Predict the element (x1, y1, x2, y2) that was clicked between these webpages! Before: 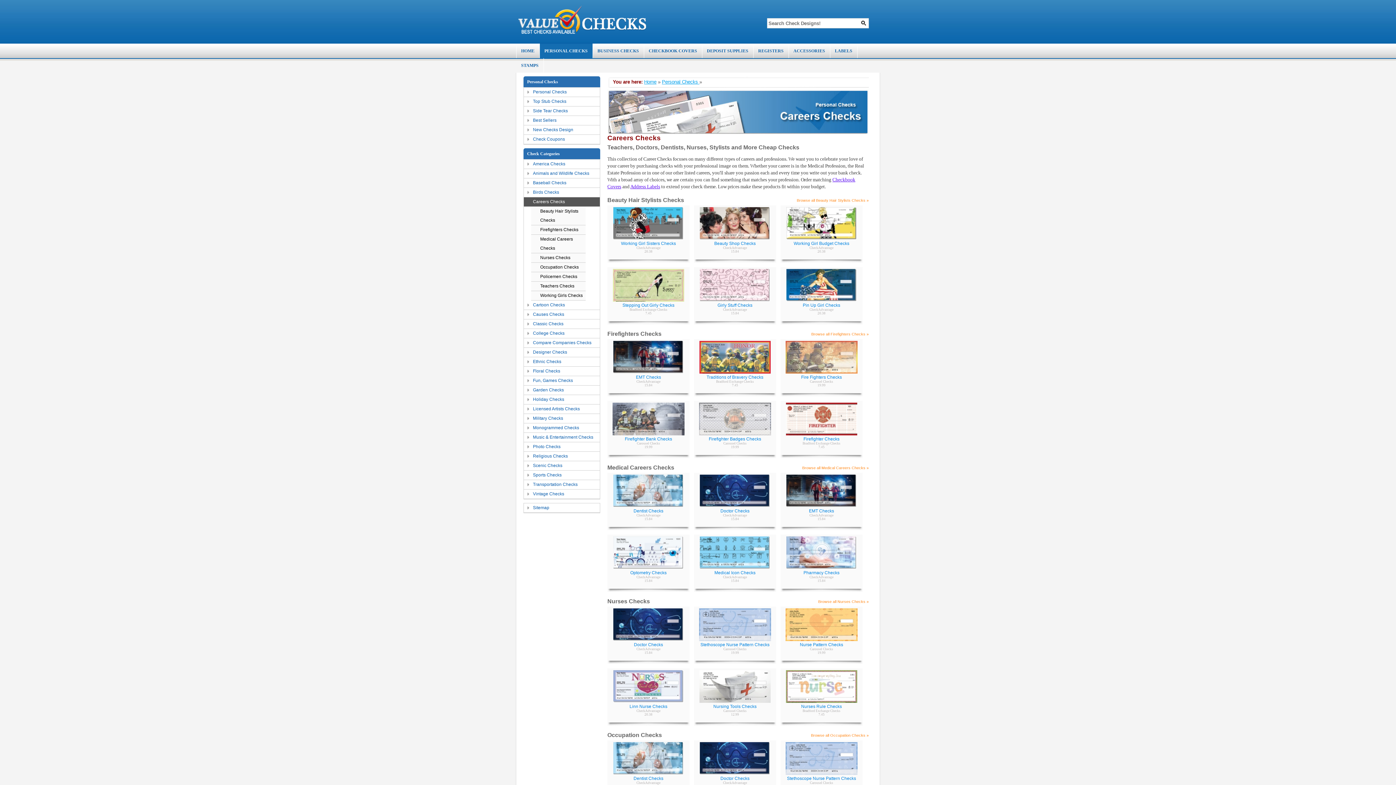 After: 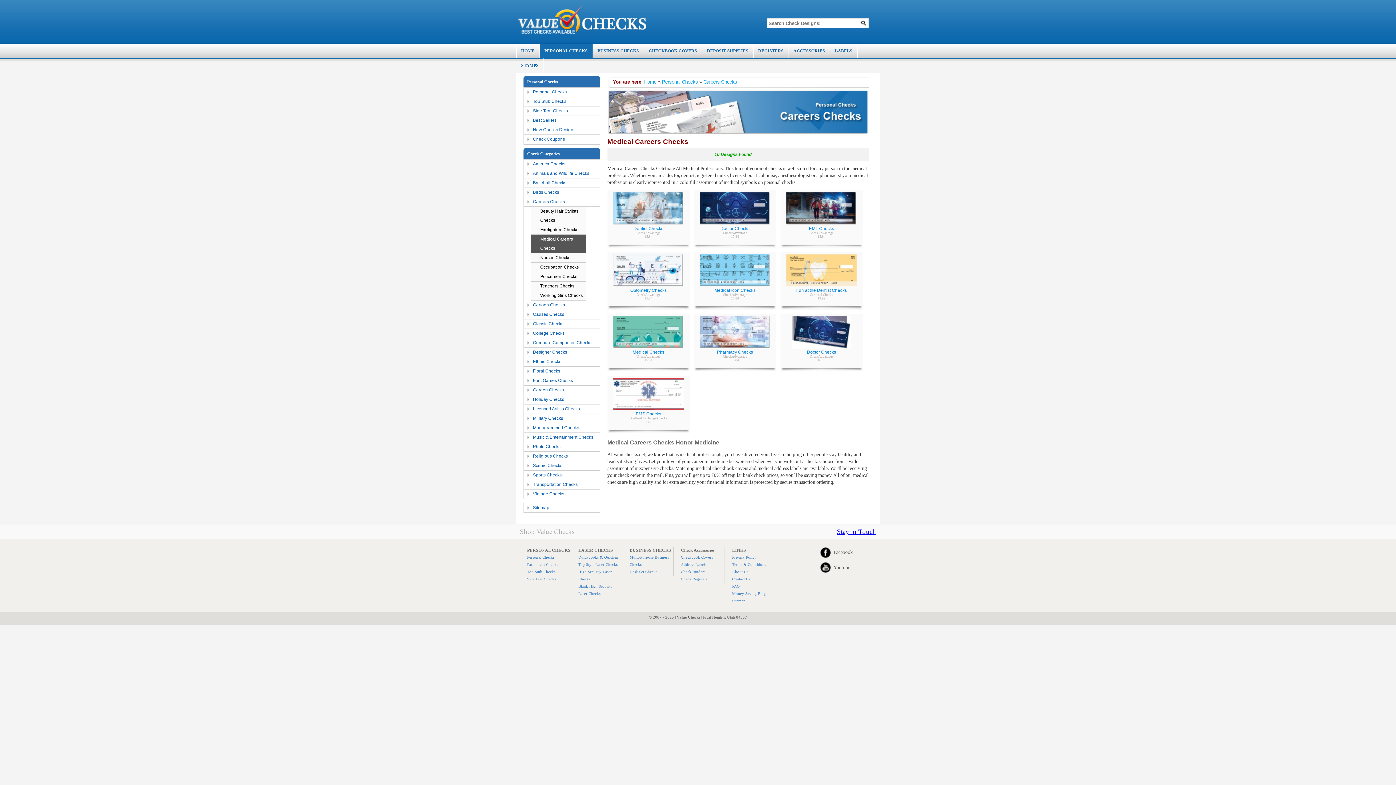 Action: label: Browse all Medical Careers Checks » bbox: (802, 465, 869, 470)